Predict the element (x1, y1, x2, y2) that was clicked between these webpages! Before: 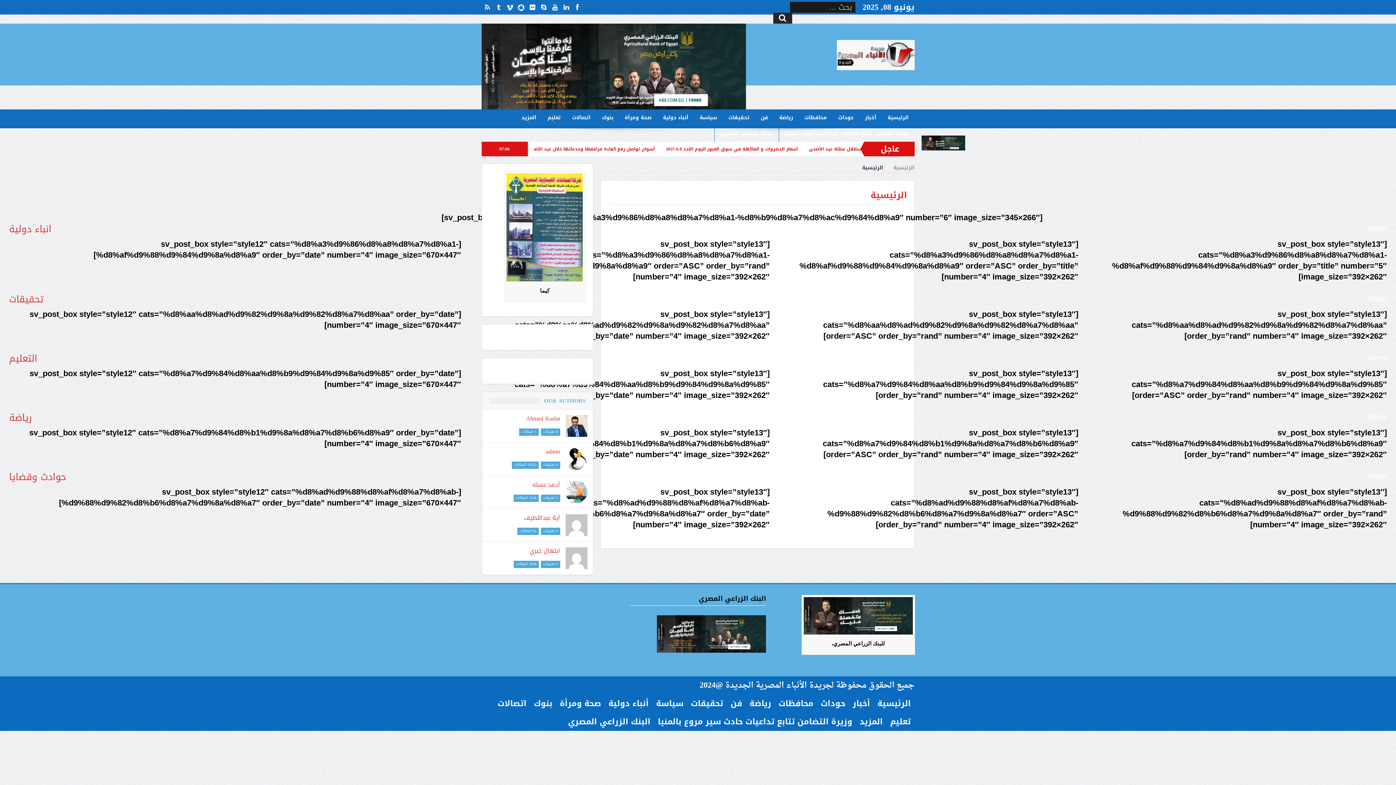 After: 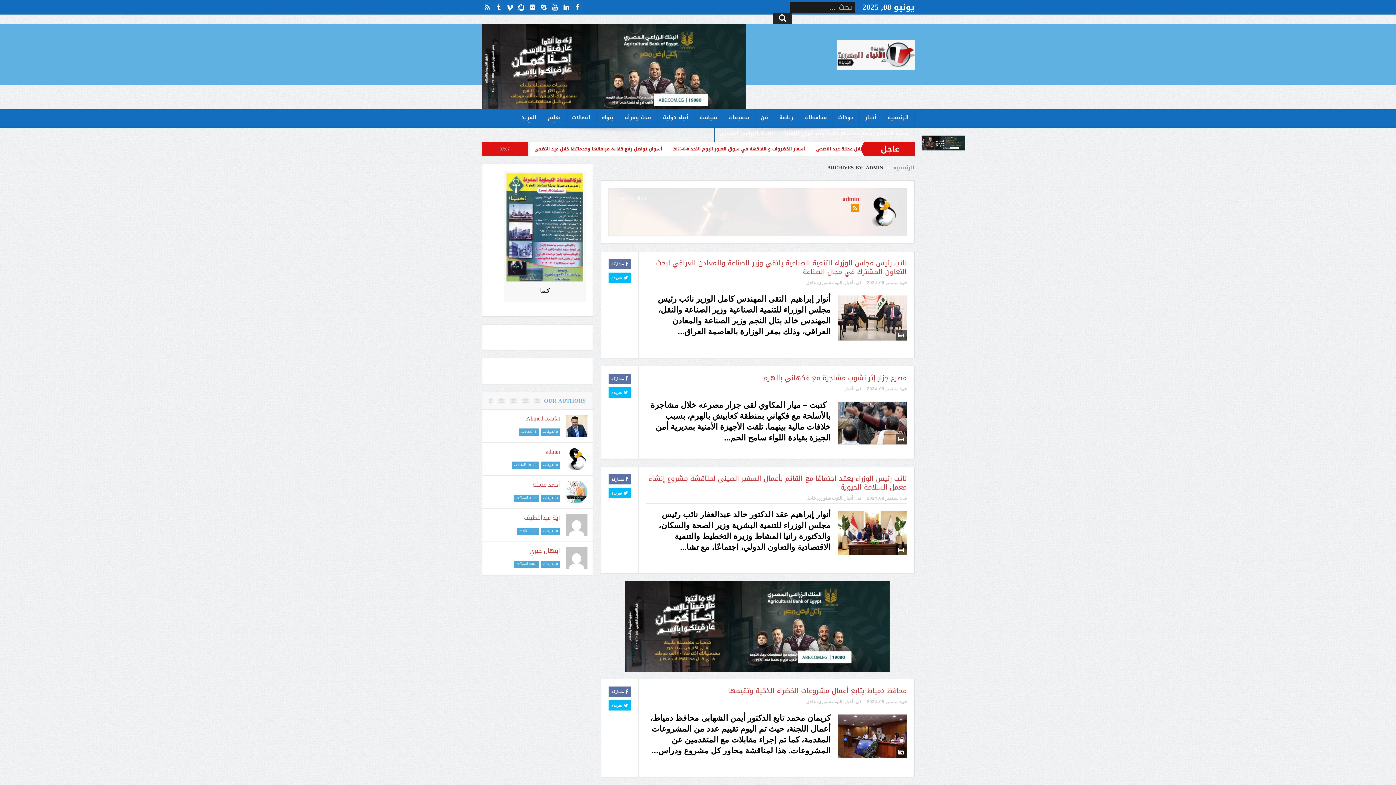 Action: bbox: (546, 446, 560, 457) label: admin